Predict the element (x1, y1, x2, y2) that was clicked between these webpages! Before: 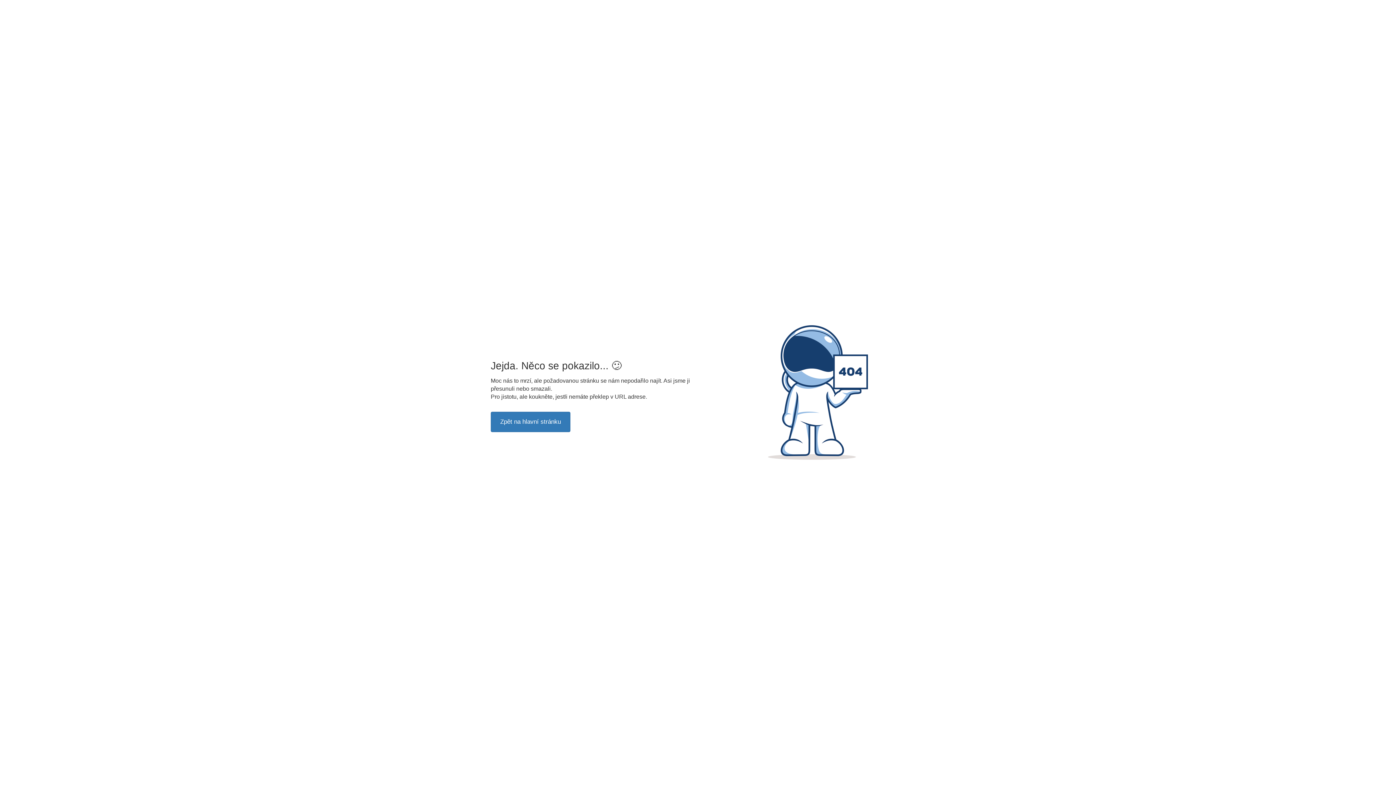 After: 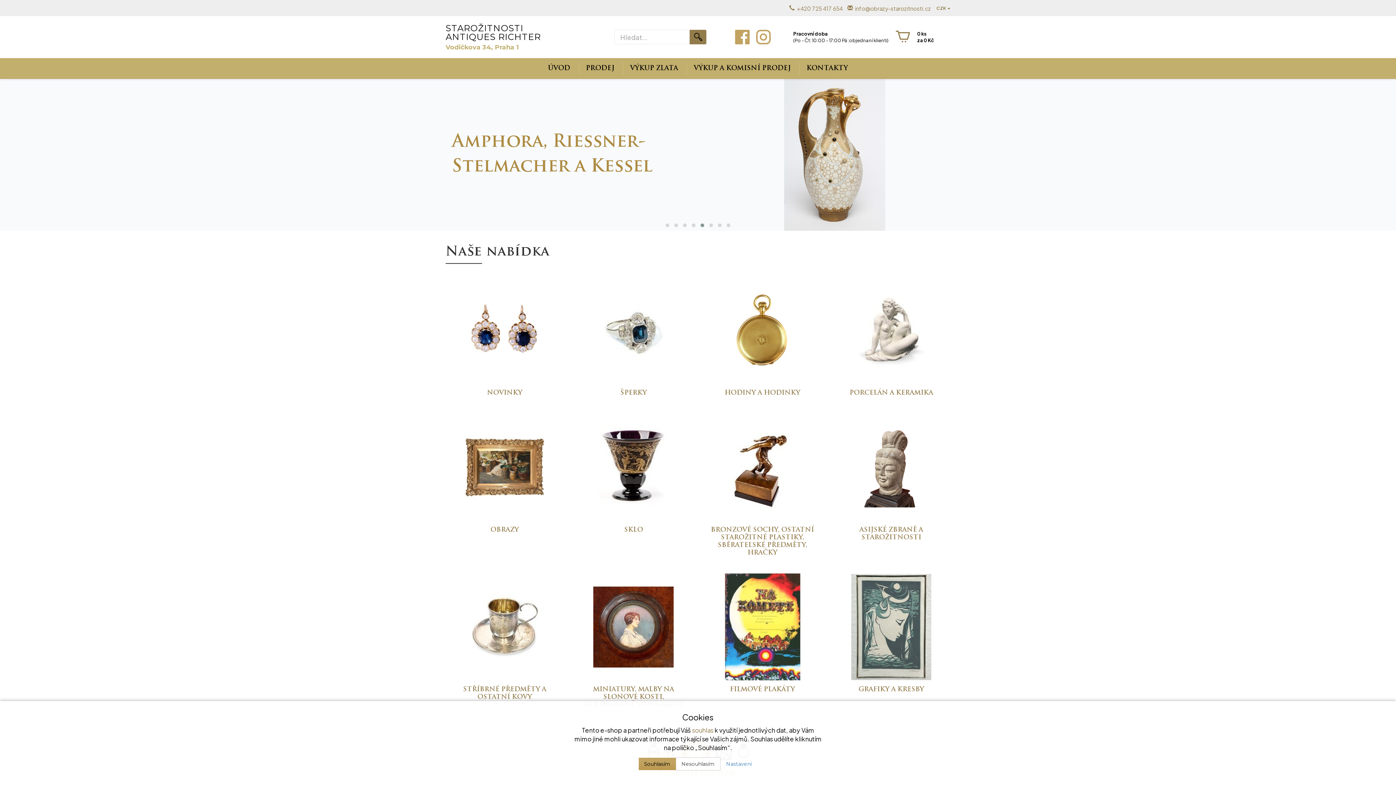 Action: label: Zpět na hlavní stránku bbox: (490, 411, 570, 432)